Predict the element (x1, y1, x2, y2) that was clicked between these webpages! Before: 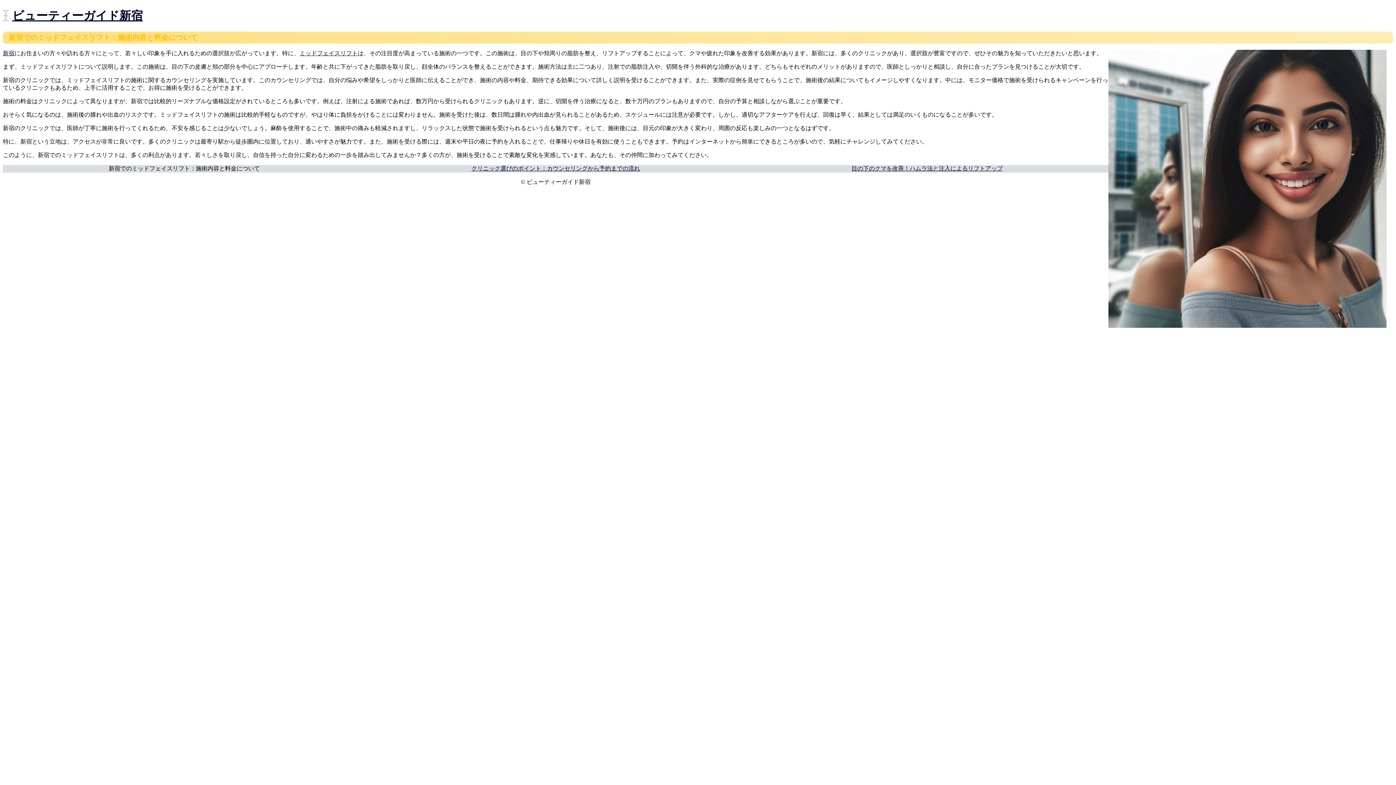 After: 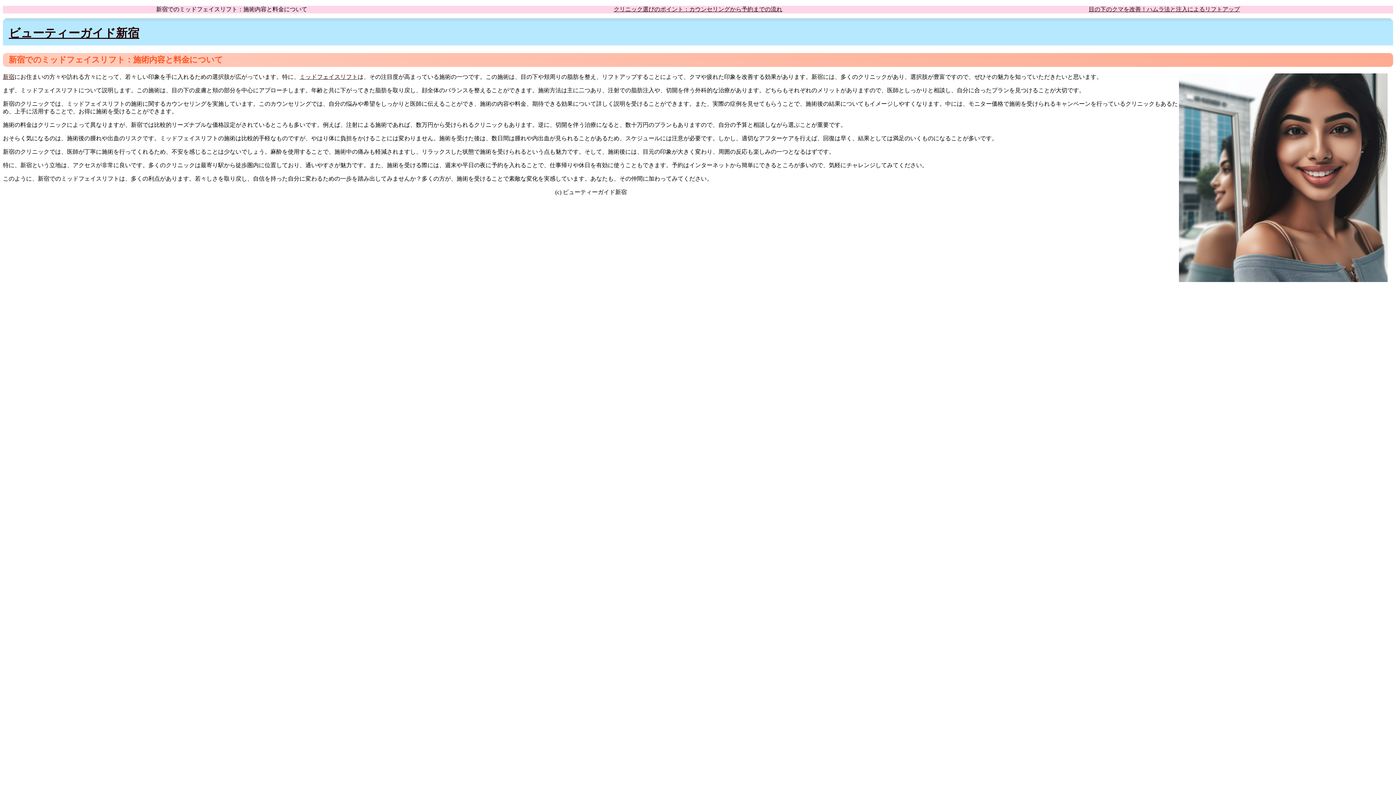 Action: bbox: (12, 9, 142, 22) label: ビューティーガイド新宿